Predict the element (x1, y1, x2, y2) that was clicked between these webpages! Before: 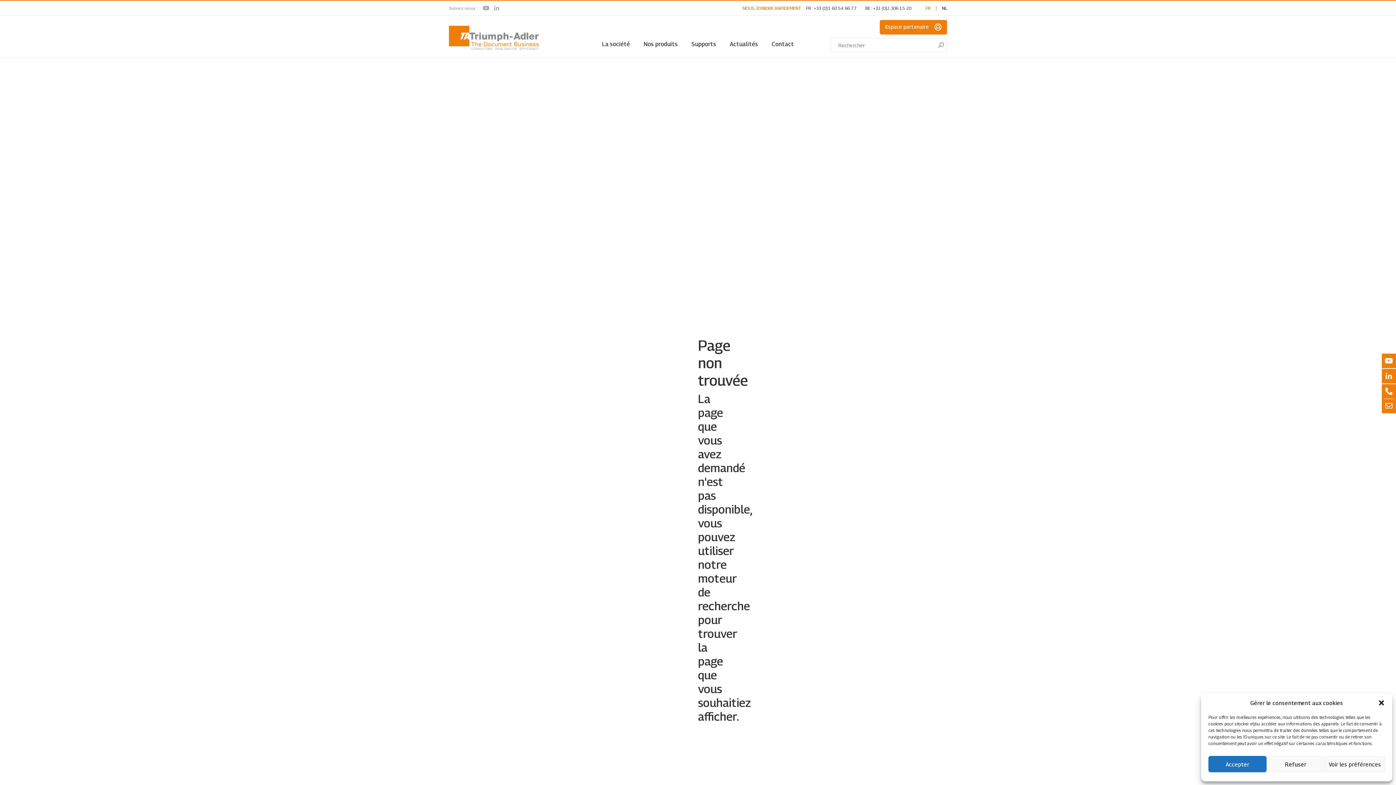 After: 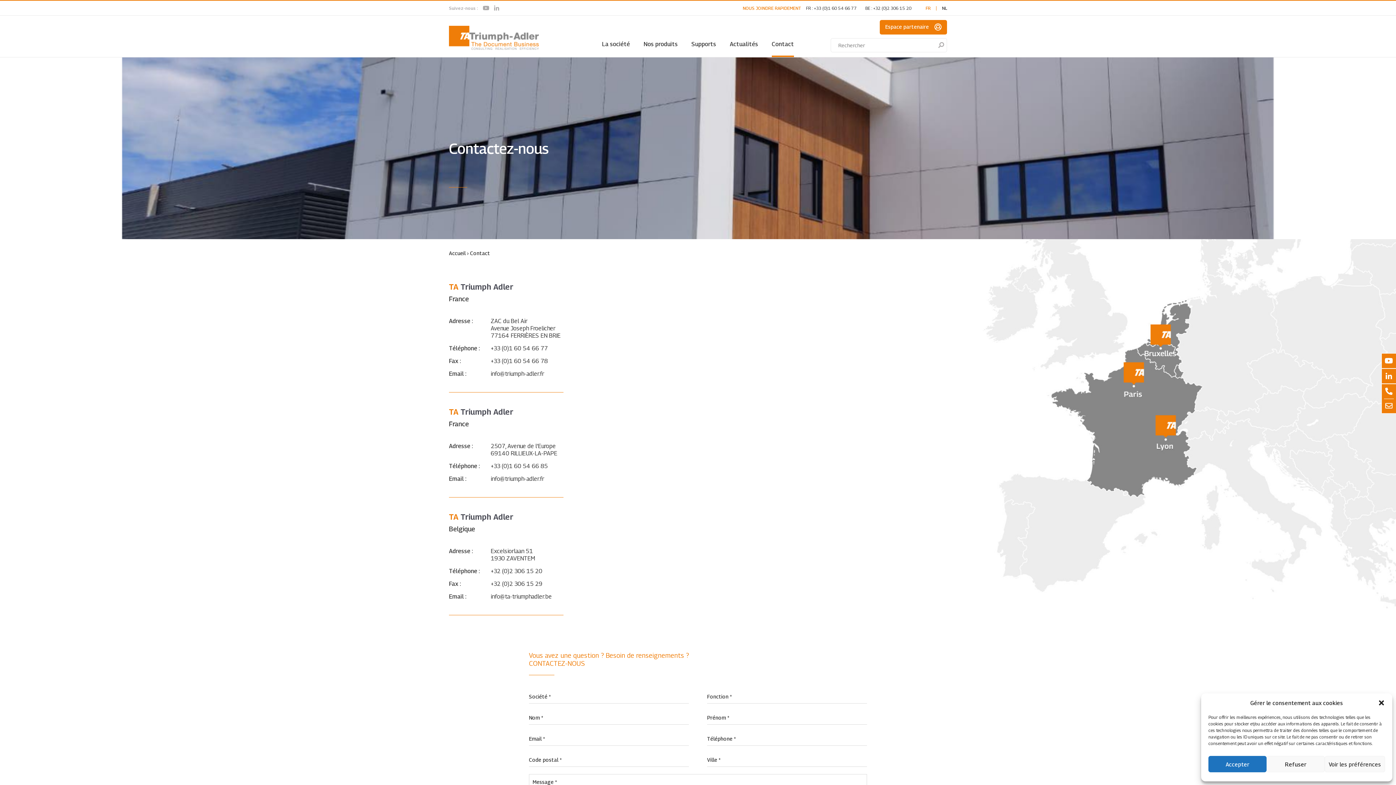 Action: bbox: (772, 40, 794, 57) label: Contact